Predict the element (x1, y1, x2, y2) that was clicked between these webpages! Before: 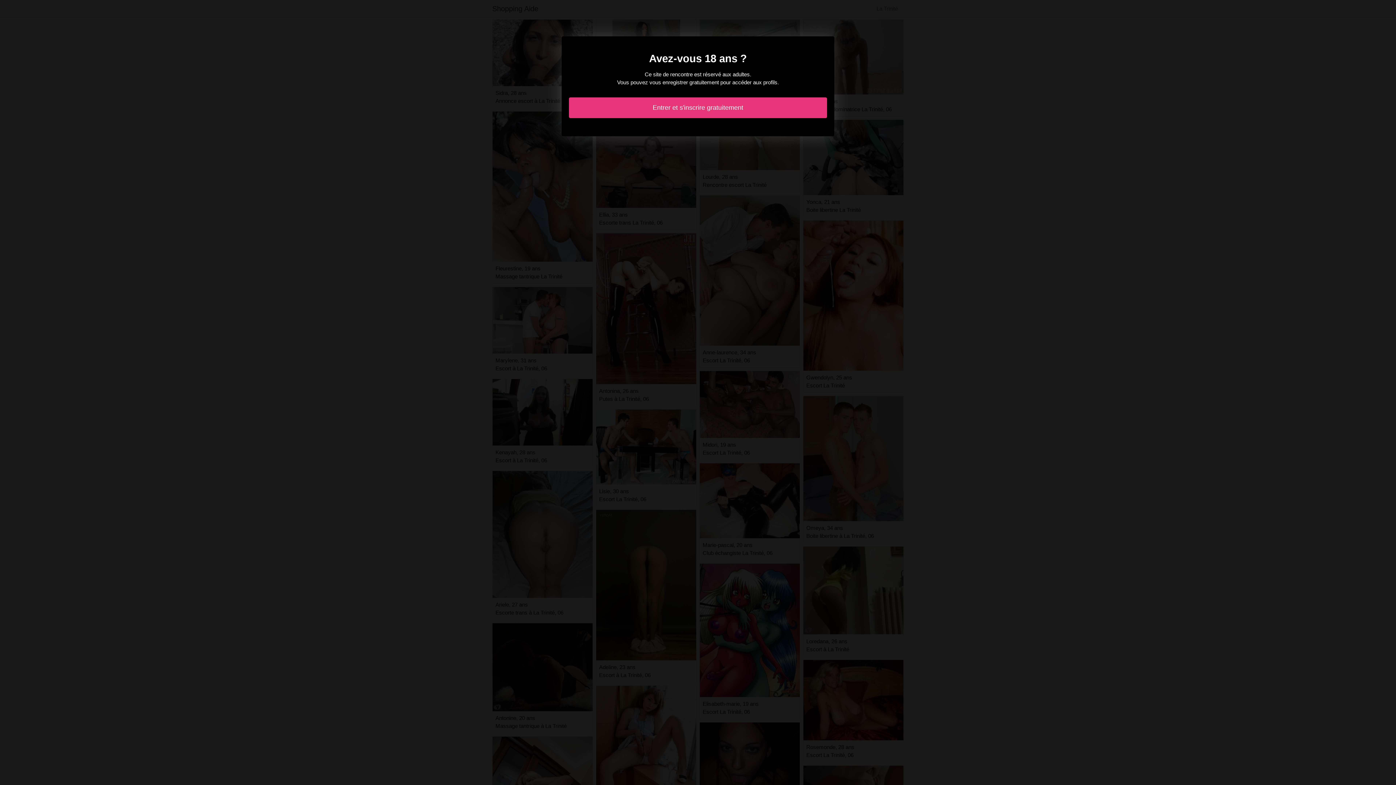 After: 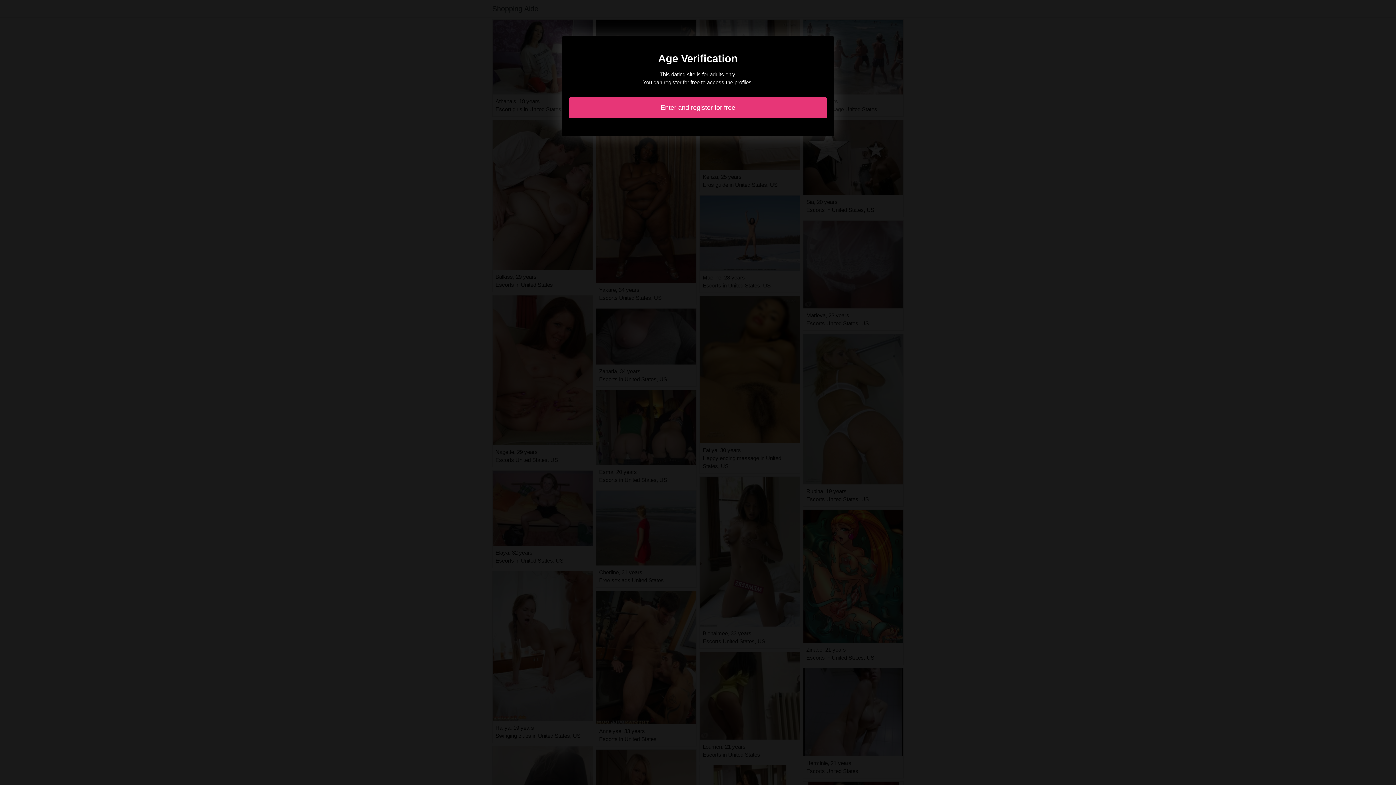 Action: bbox: (569, 97, 827, 118) label: Entrer et s'inscrire gratuitement